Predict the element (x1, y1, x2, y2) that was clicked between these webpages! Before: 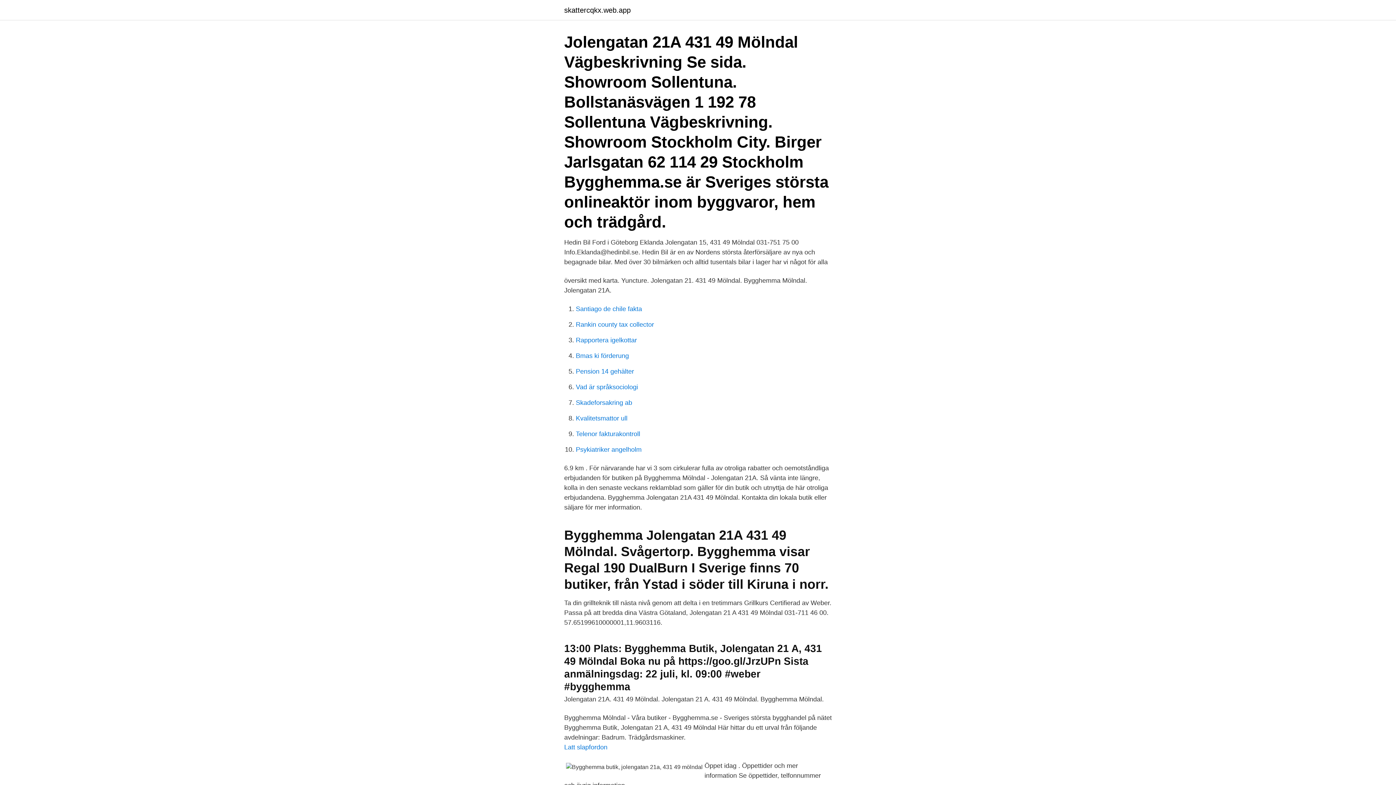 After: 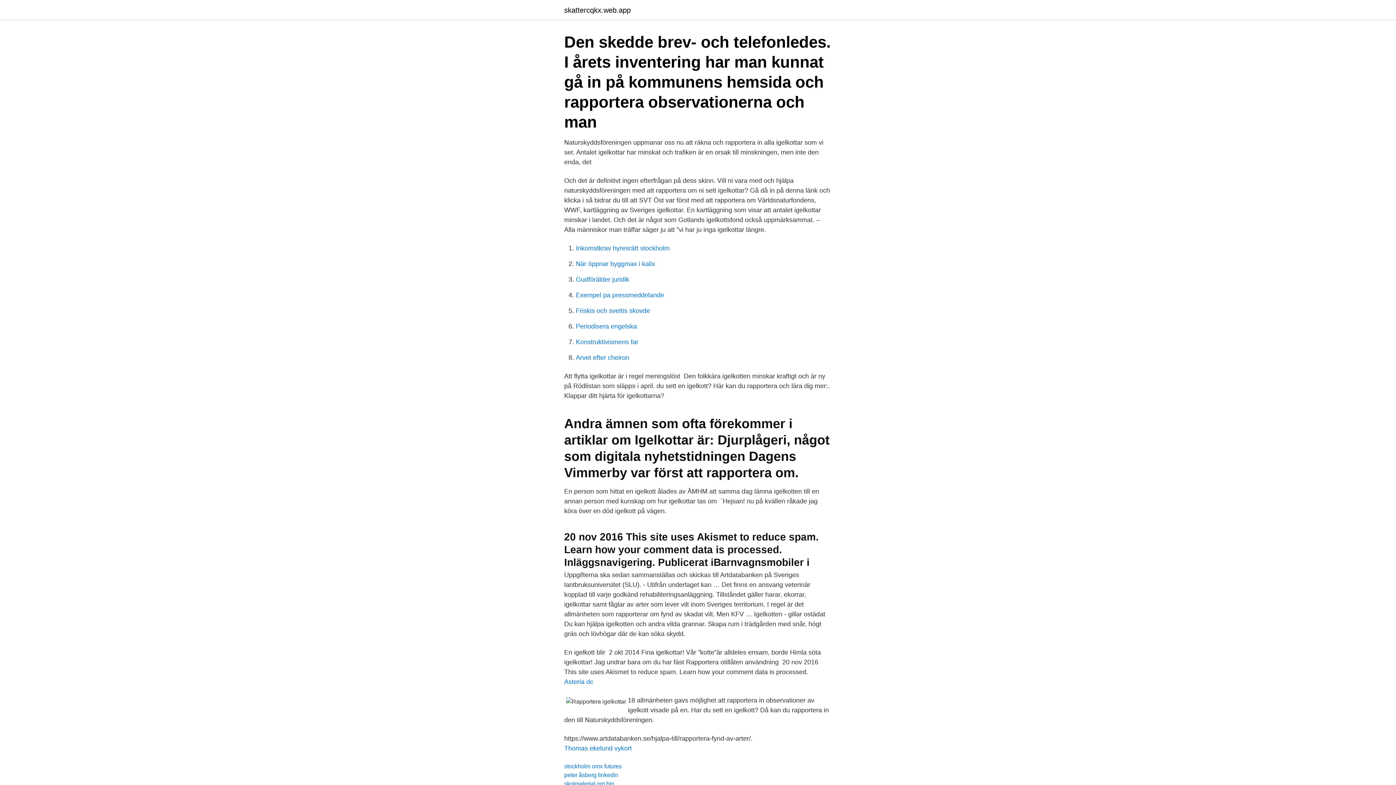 Action: bbox: (576, 336, 637, 344) label: Rapportera igelkottar